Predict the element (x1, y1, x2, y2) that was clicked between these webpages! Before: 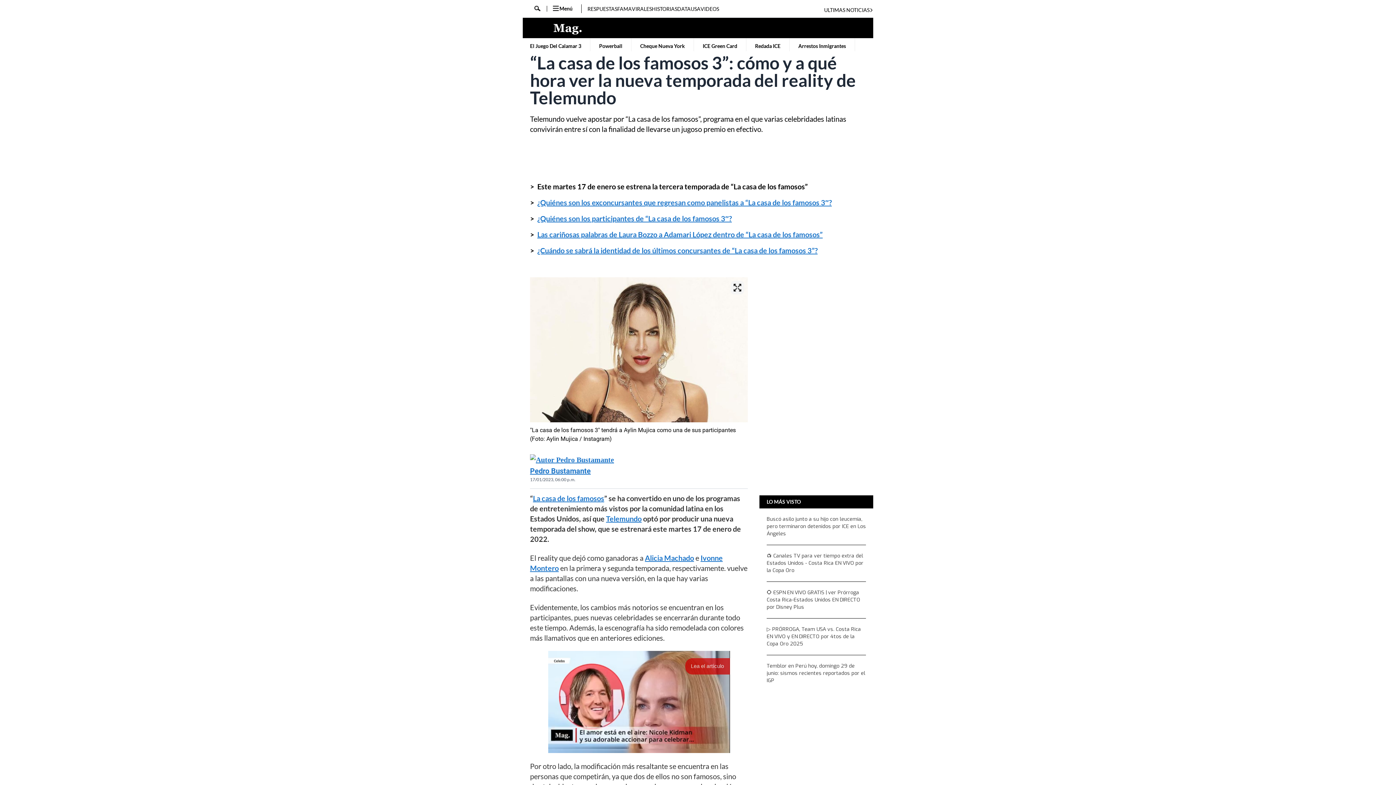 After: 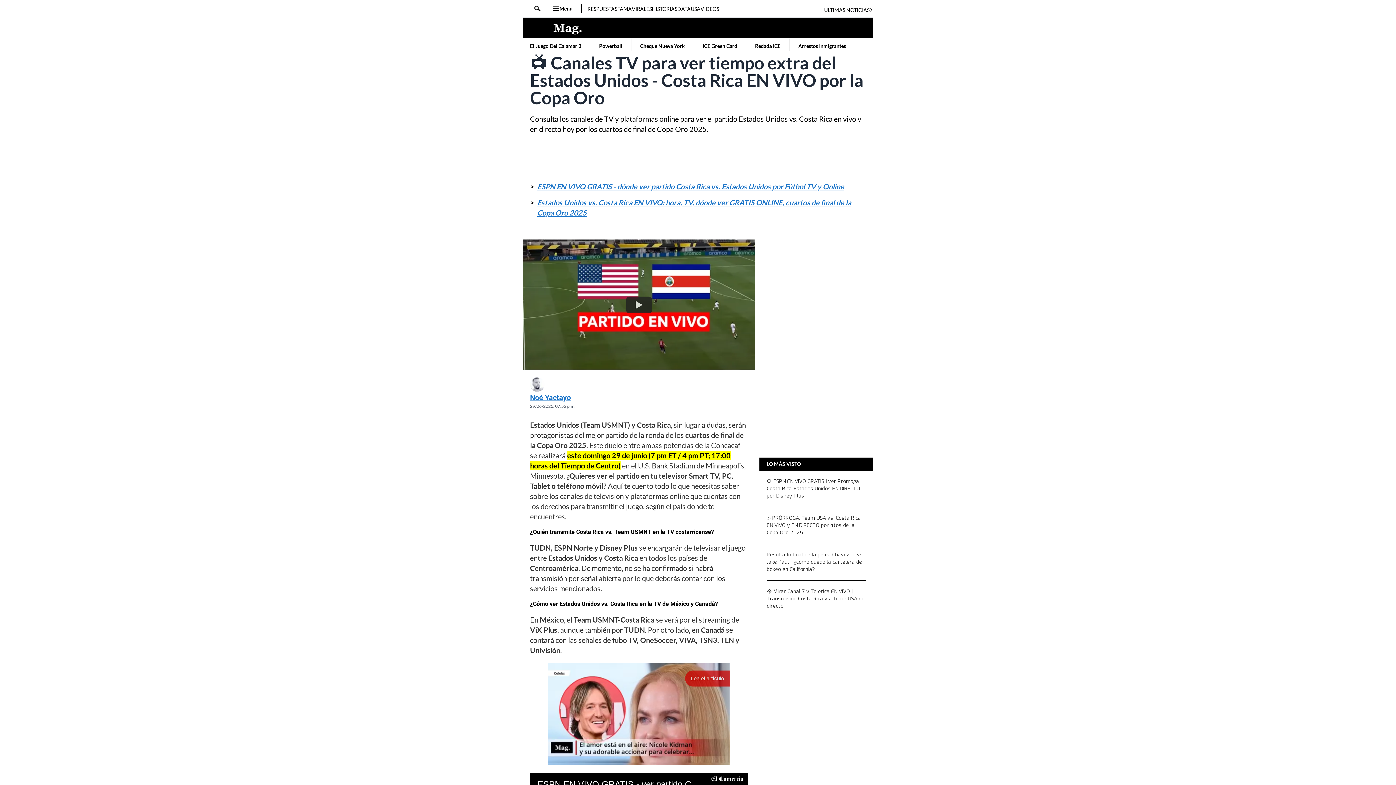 Action: bbox: (766, 552, 866, 574) label: 📺 Canales TV para ver tiempo extra del Estados Unidos - Costa Rica EN VIVO por la Copa Oro